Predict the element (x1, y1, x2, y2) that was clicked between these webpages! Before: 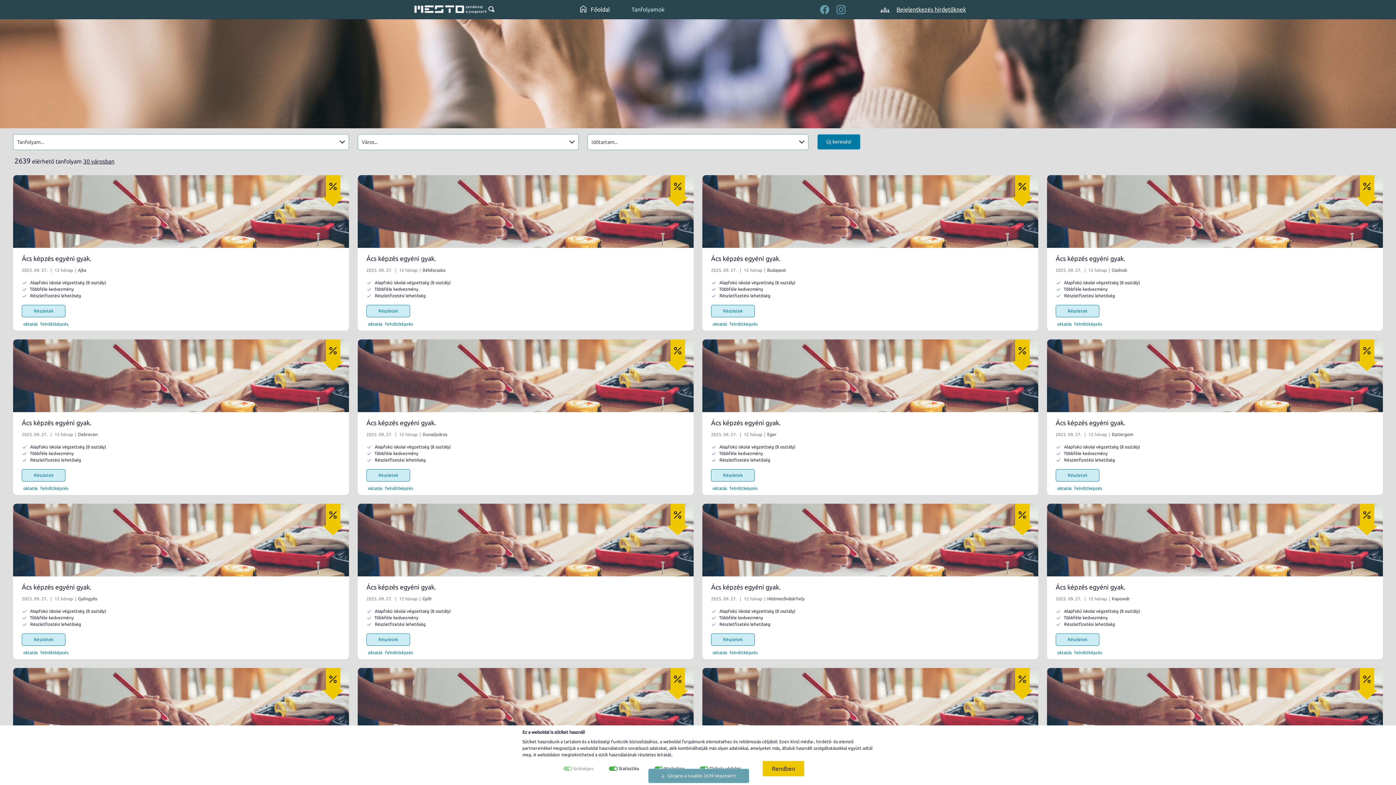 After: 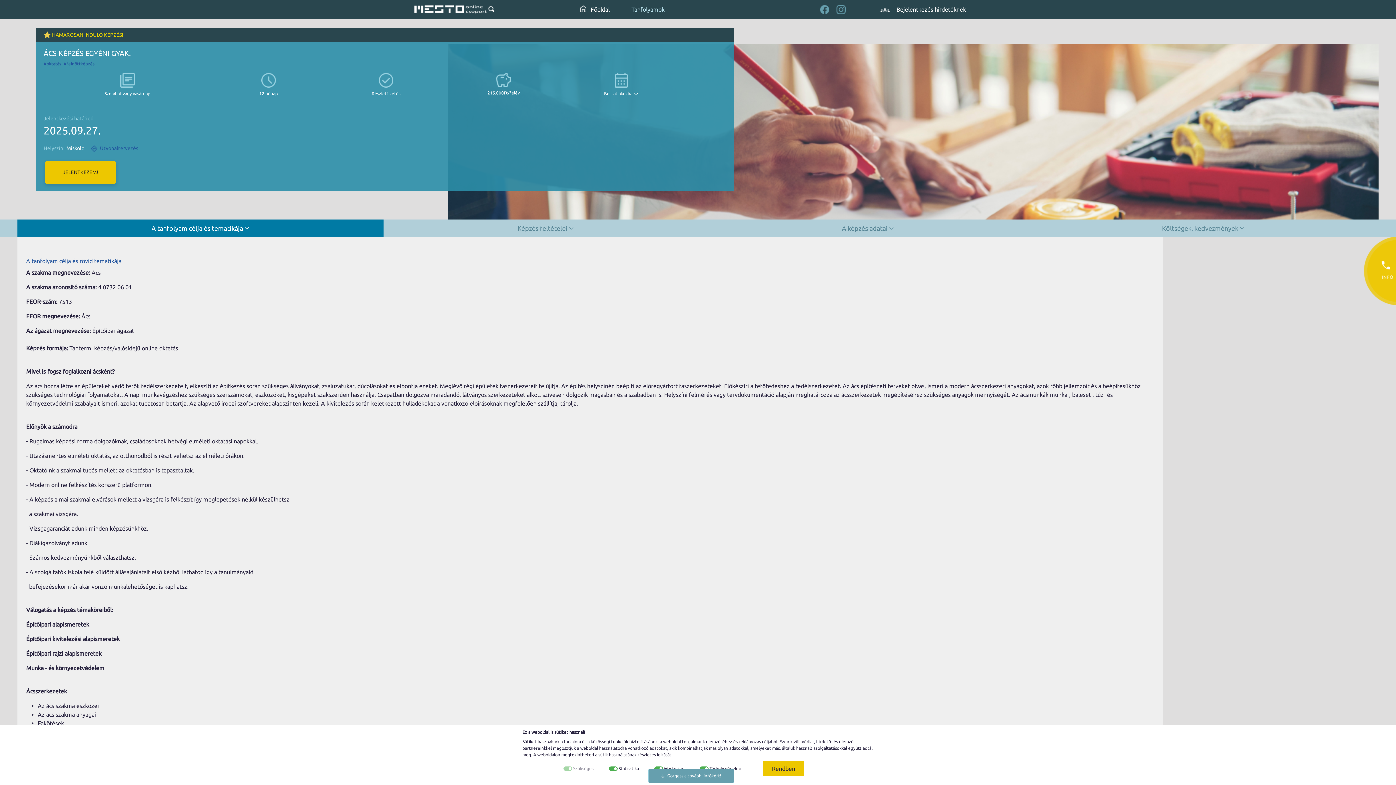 Action: bbox: (1047, 668, 1383, 741)